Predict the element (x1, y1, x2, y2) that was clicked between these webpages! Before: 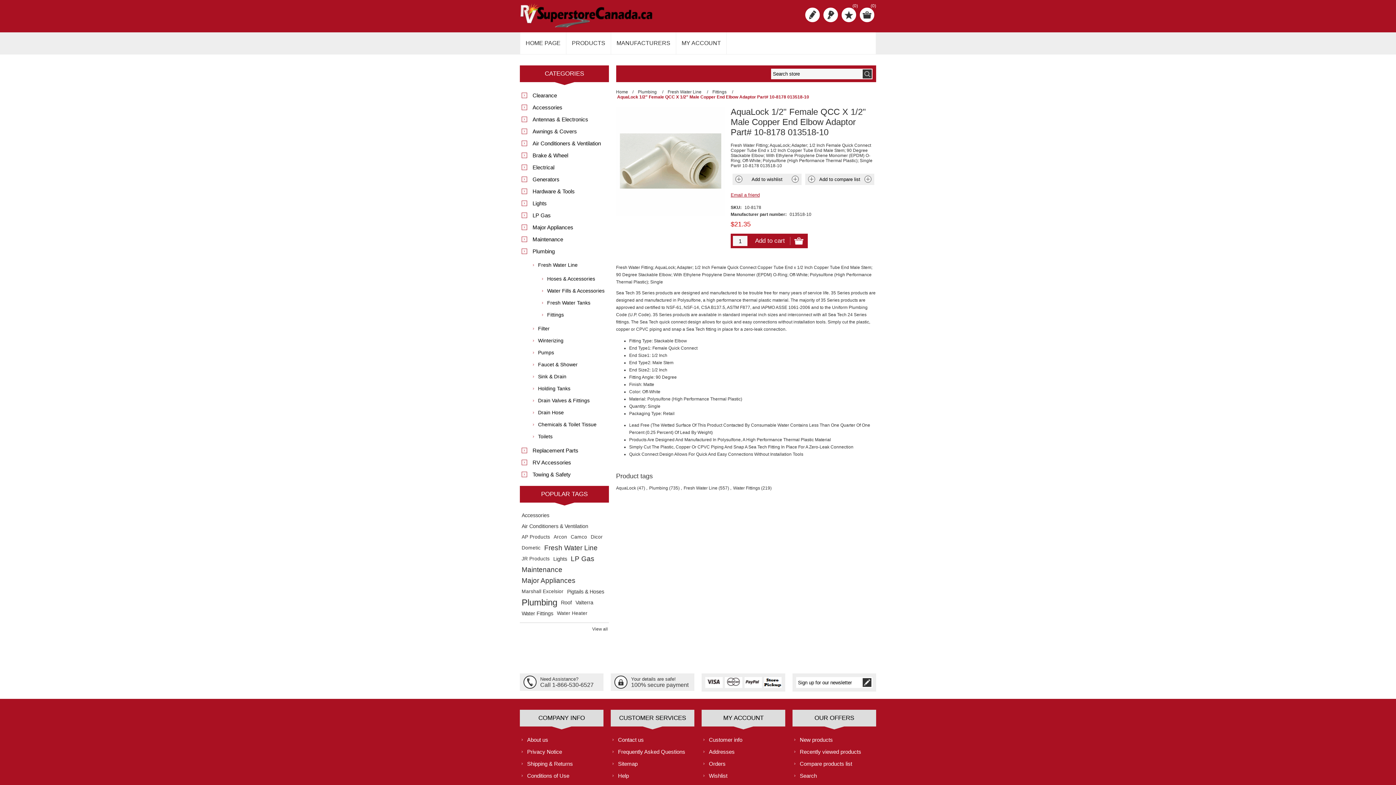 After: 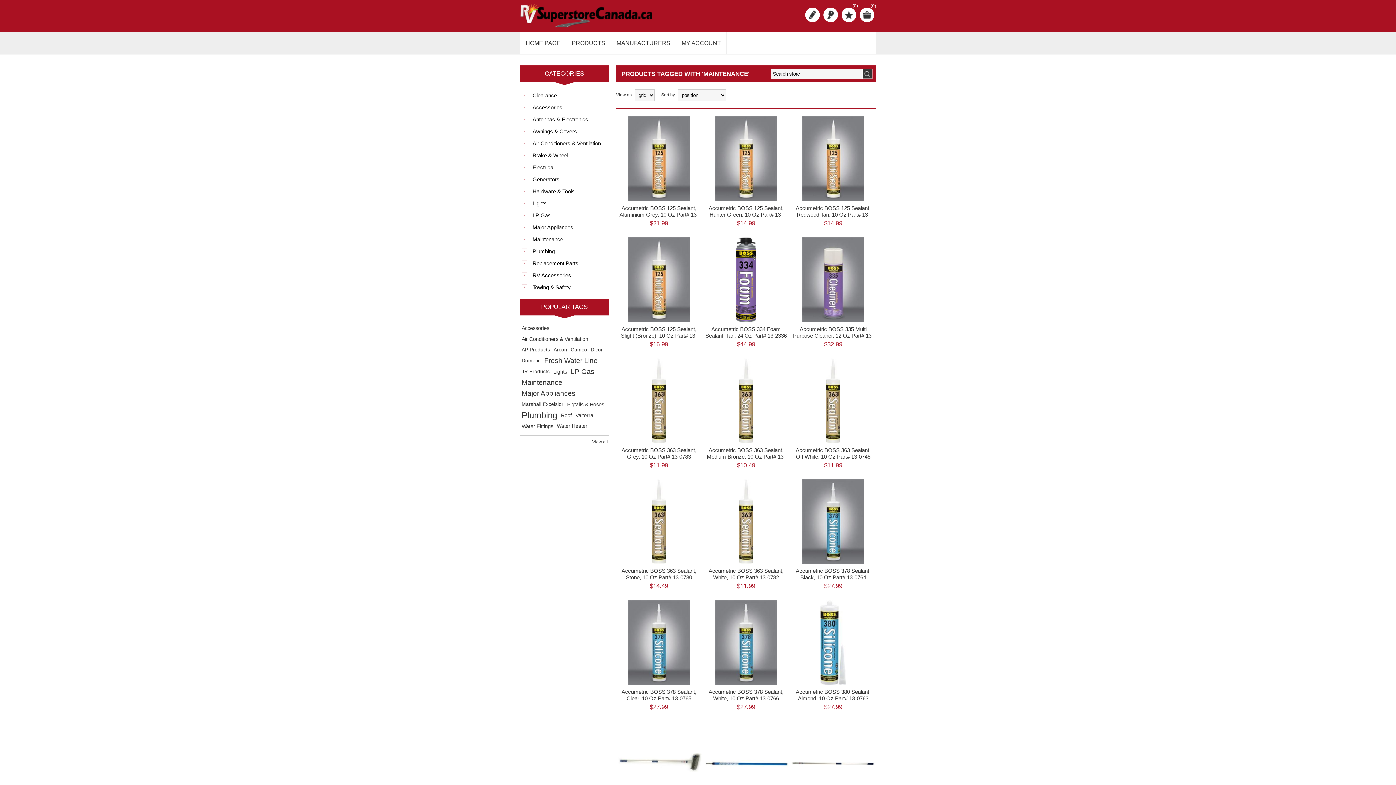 Action: label: Maintenance bbox: (521, 564, 562, 575)